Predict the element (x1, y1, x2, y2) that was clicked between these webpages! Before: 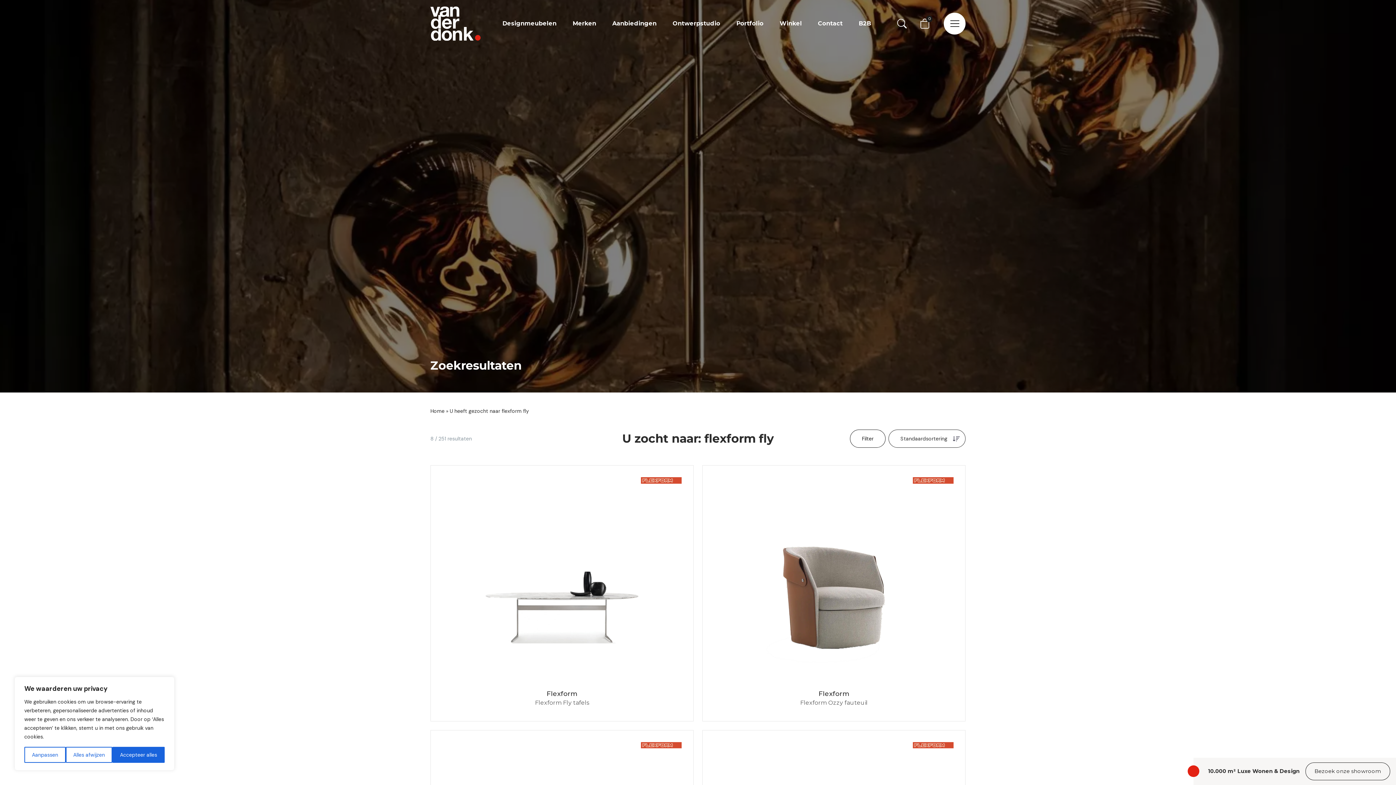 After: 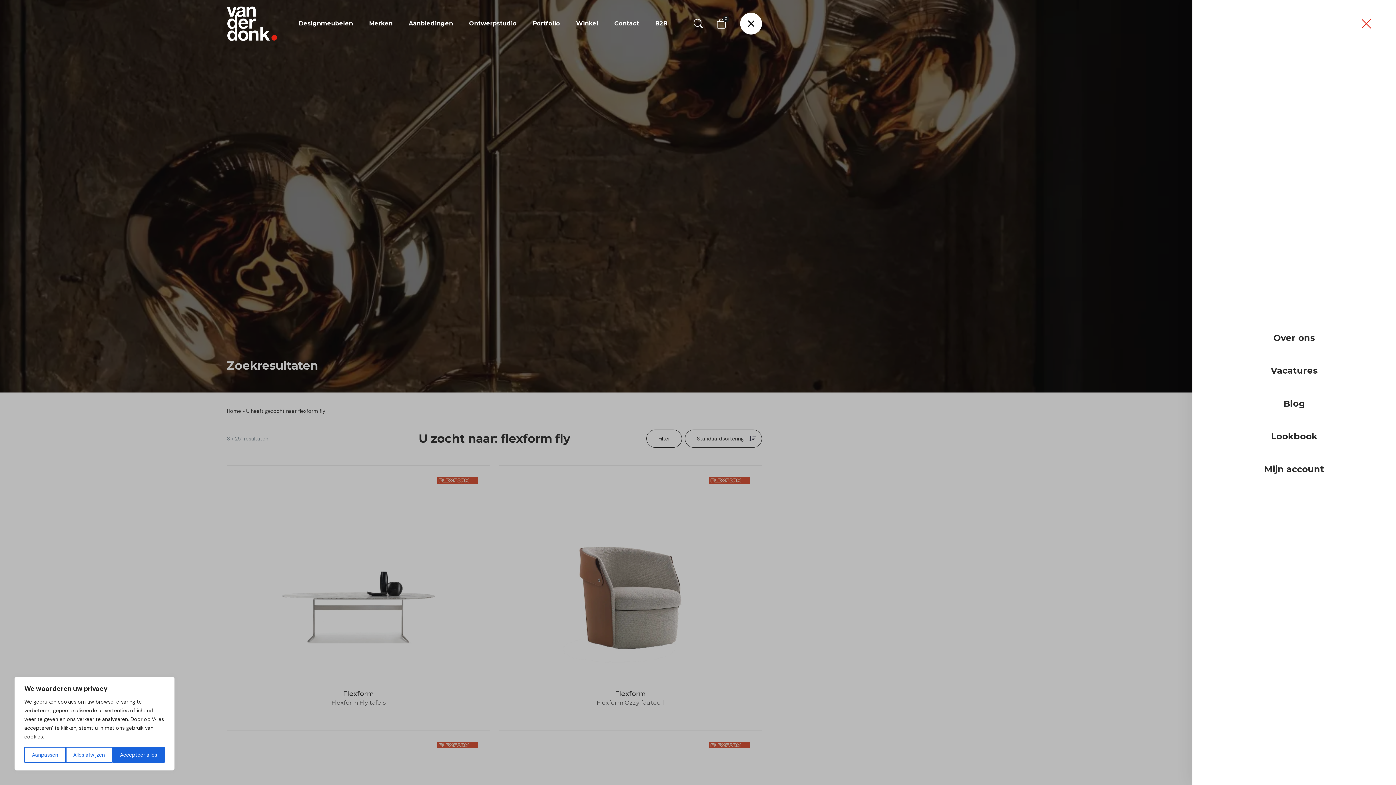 Action: bbox: (944, 12, 965, 34)